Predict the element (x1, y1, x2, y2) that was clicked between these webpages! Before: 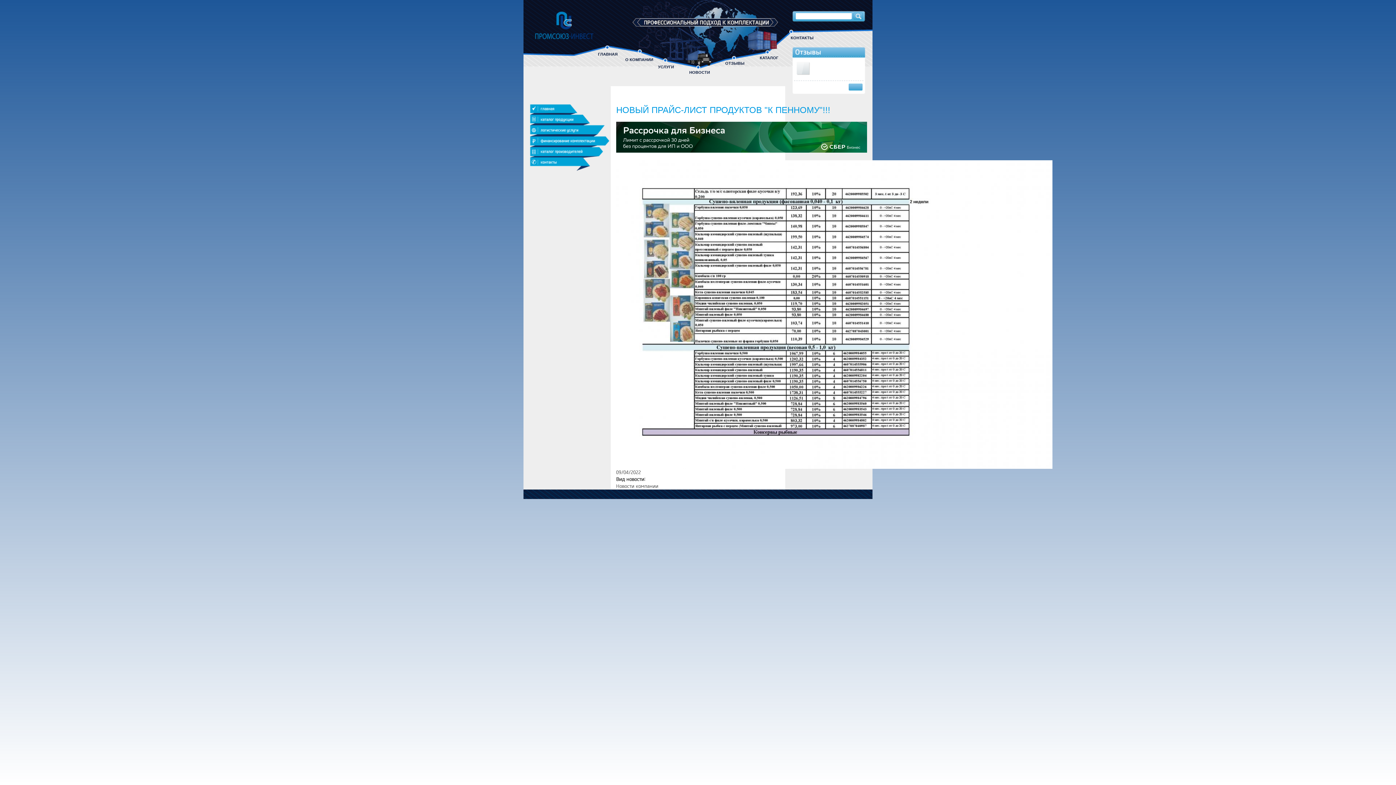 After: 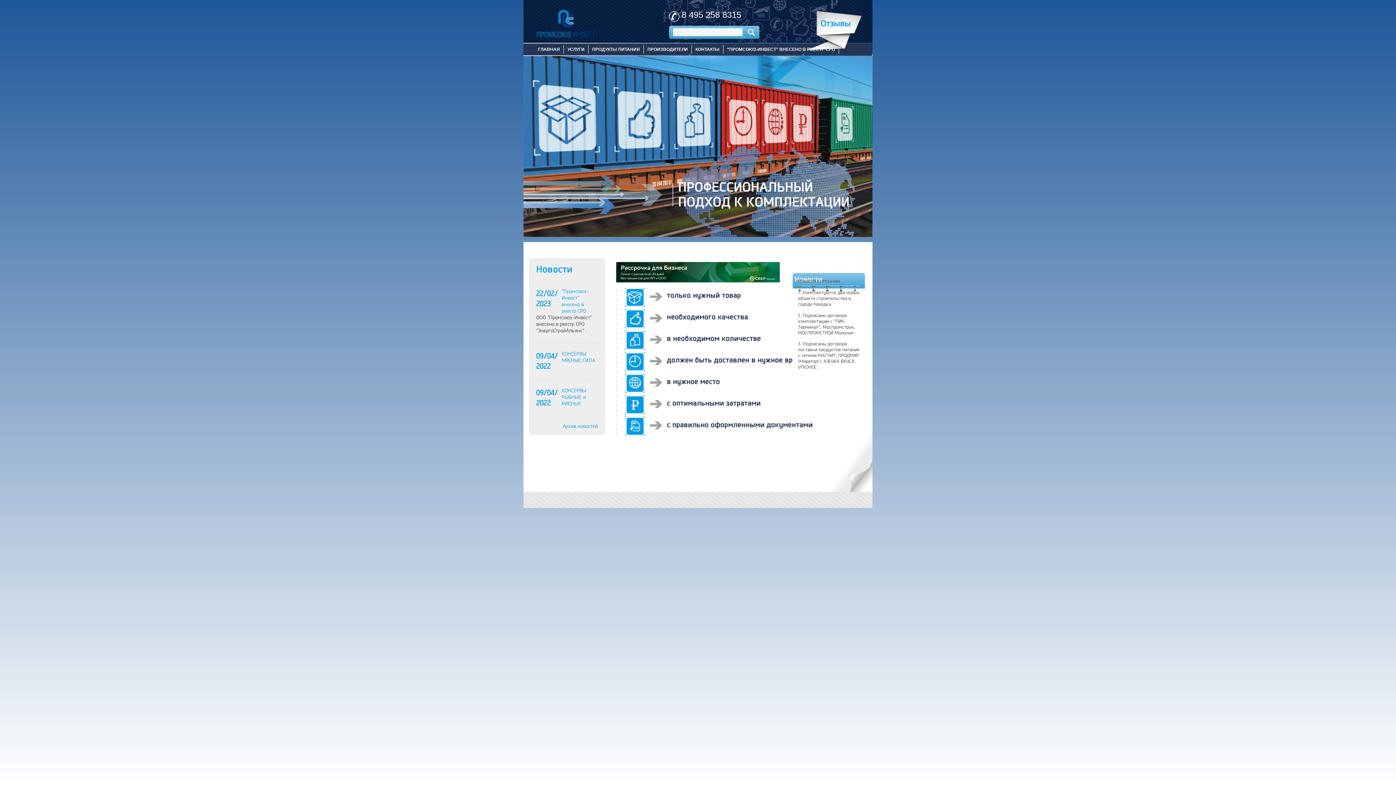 Action: bbox: (598, 52, 617, 56) label: ГЛАВНАЯ